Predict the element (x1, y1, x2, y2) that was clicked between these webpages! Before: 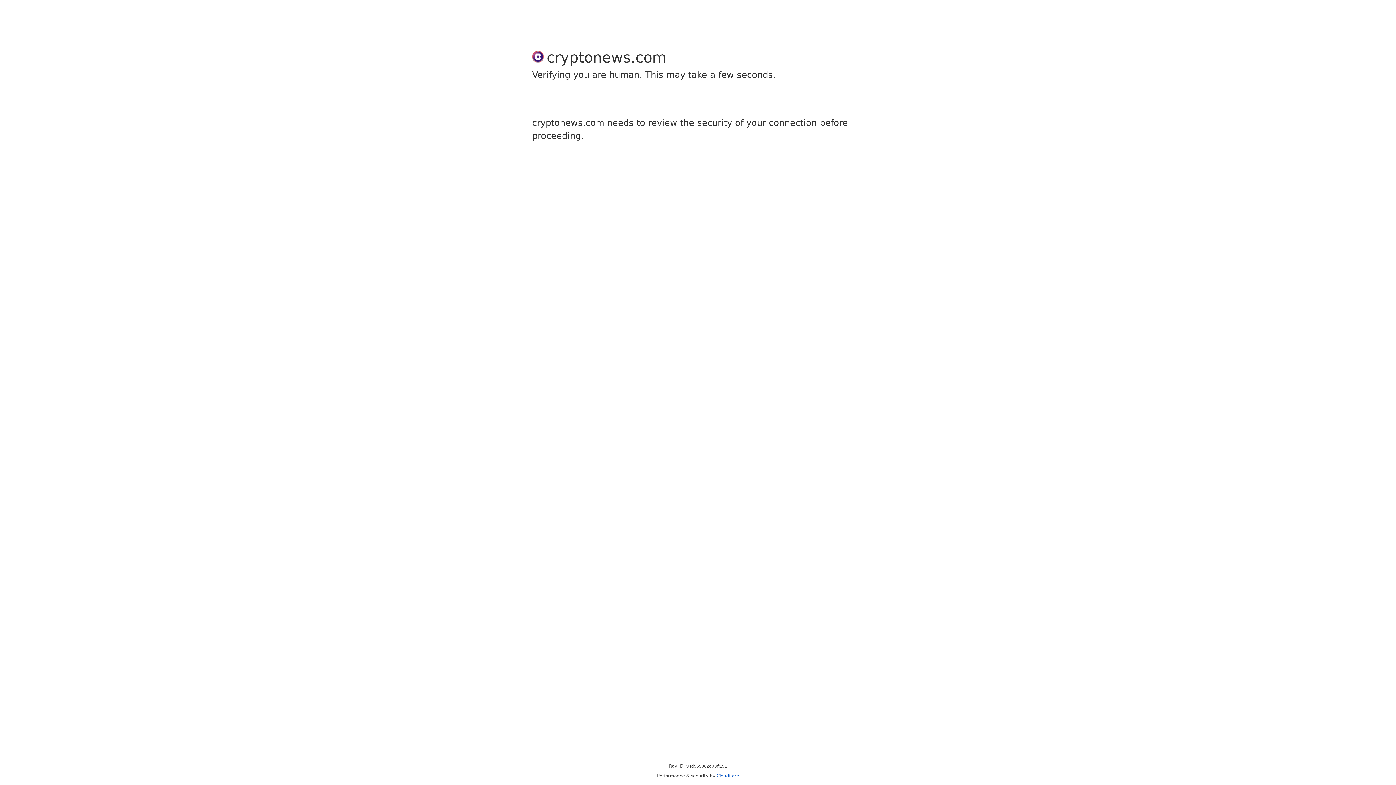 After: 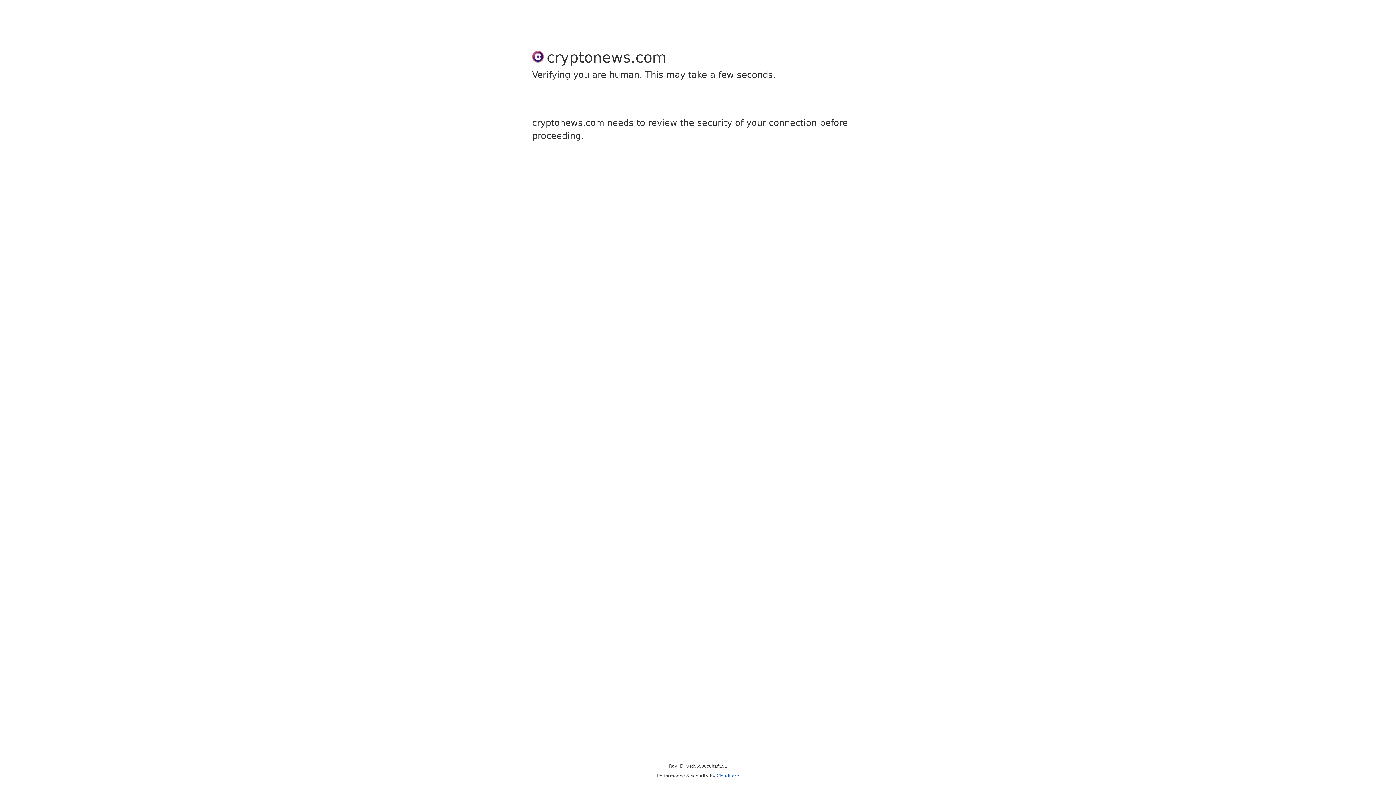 Action: bbox: (716, 773, 739, 778) label: Cloudflare